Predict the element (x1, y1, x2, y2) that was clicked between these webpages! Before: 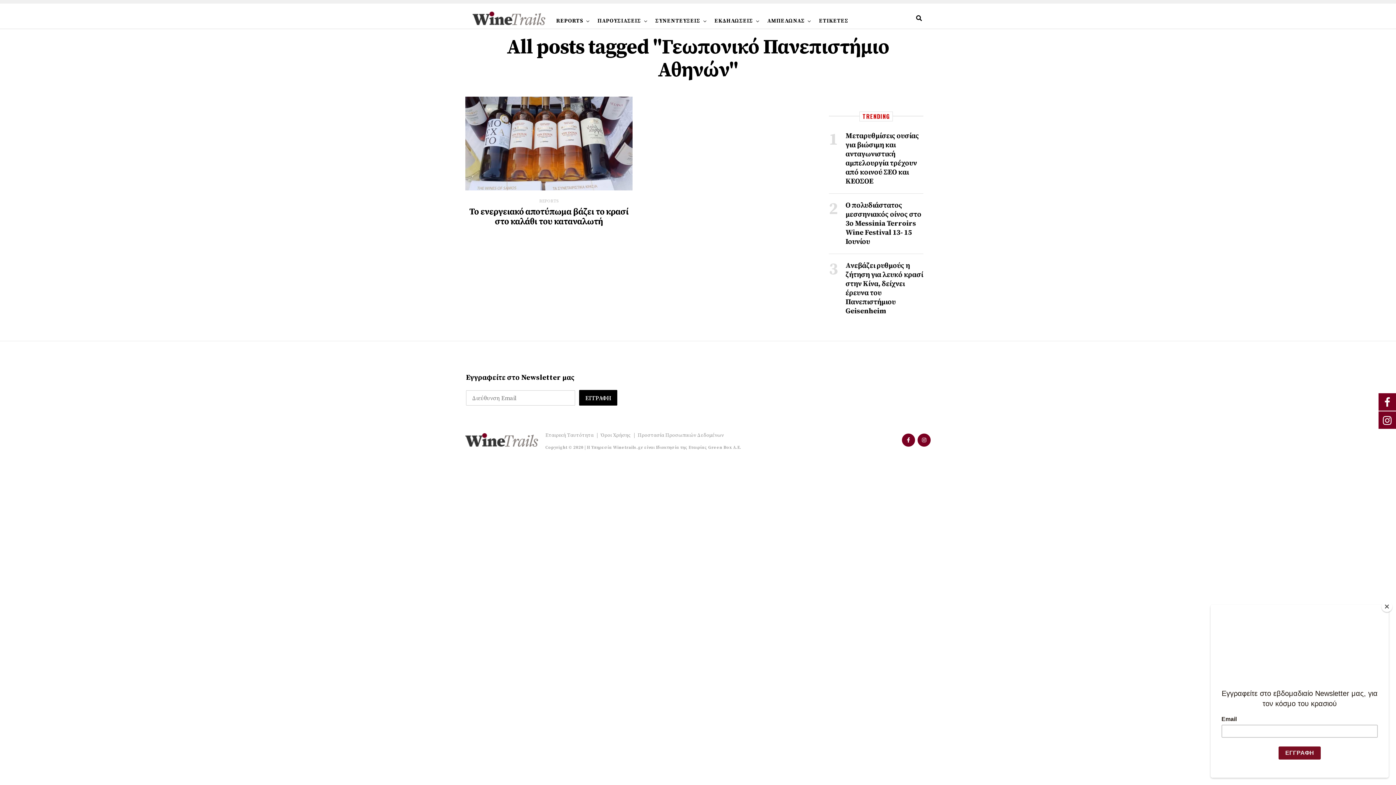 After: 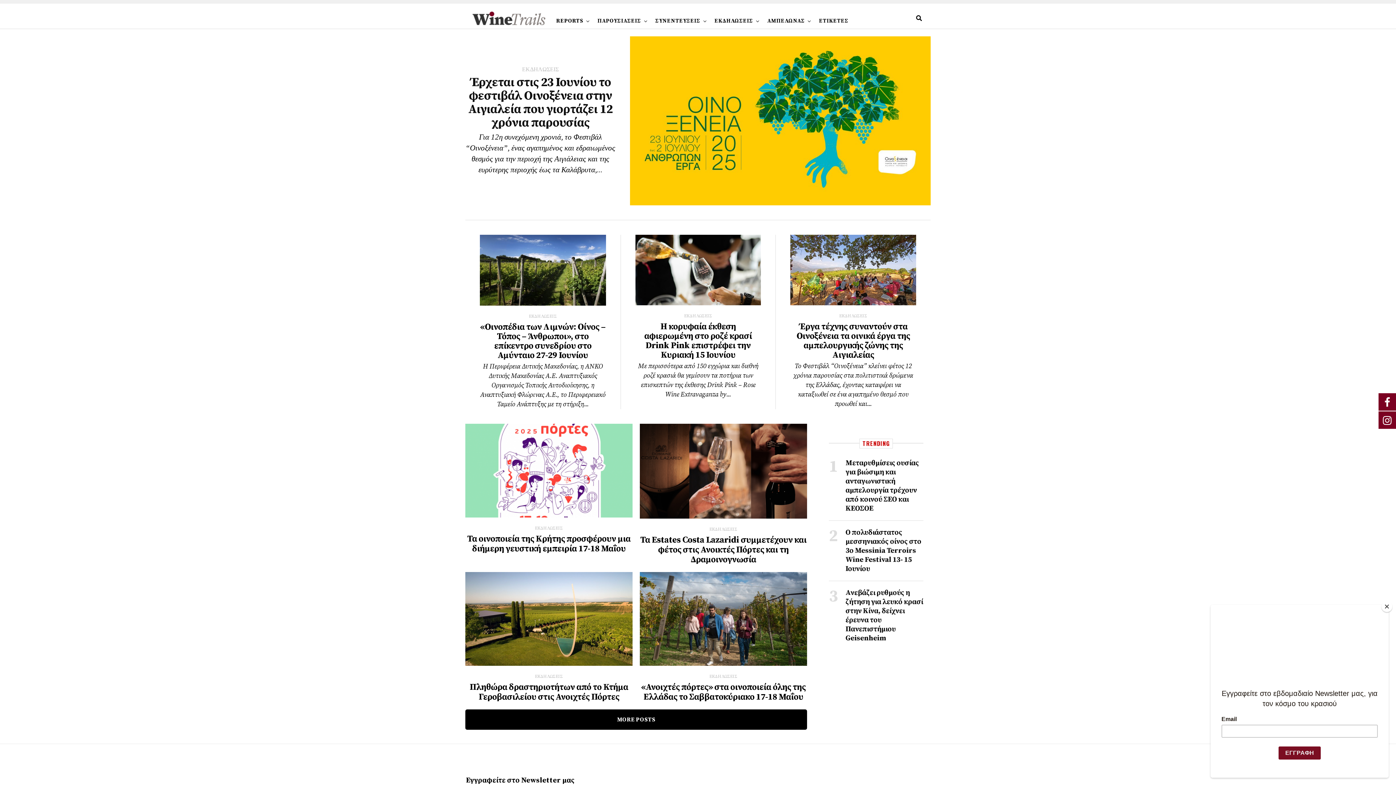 Action: bbox: (711, 5, 756, 36) label: ΕΚΔΗΛΩΣΕΙΣ